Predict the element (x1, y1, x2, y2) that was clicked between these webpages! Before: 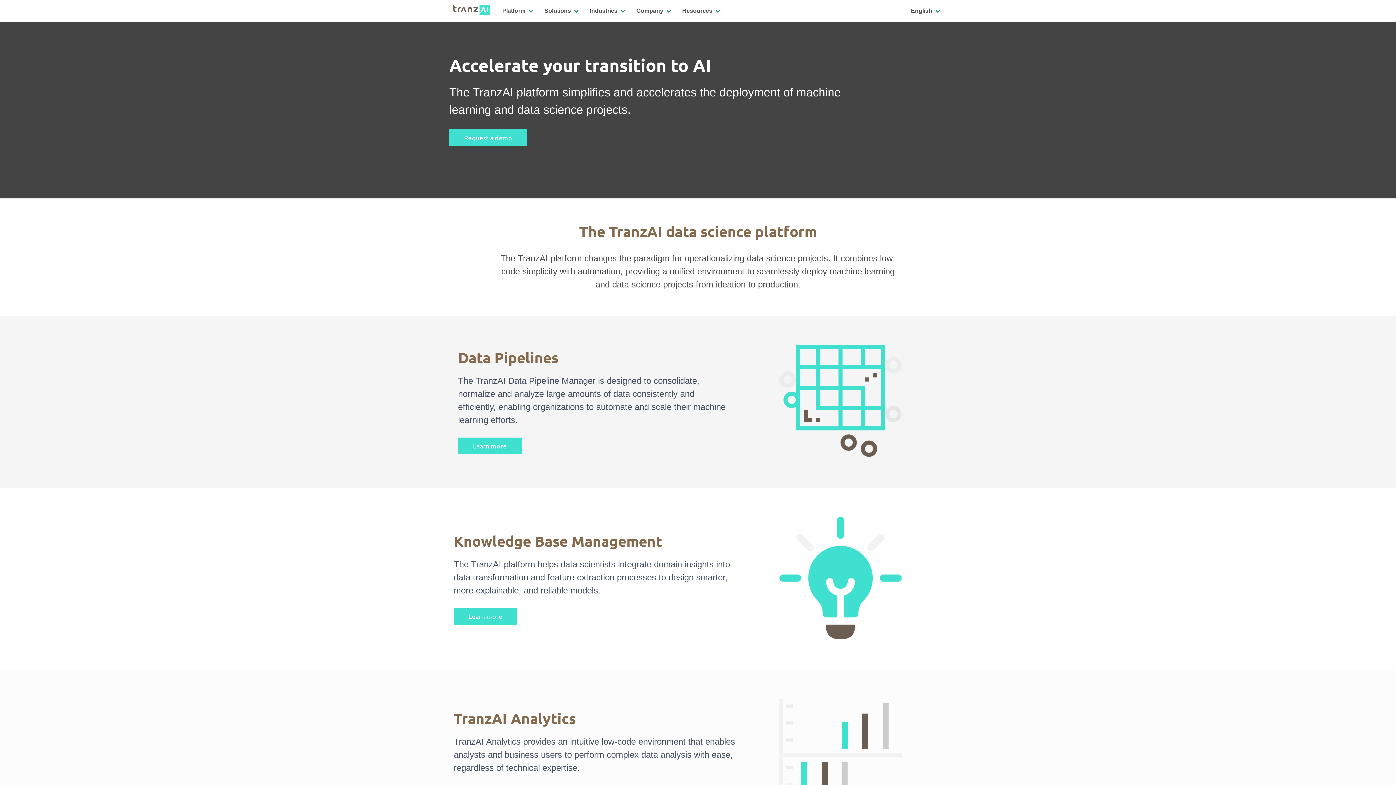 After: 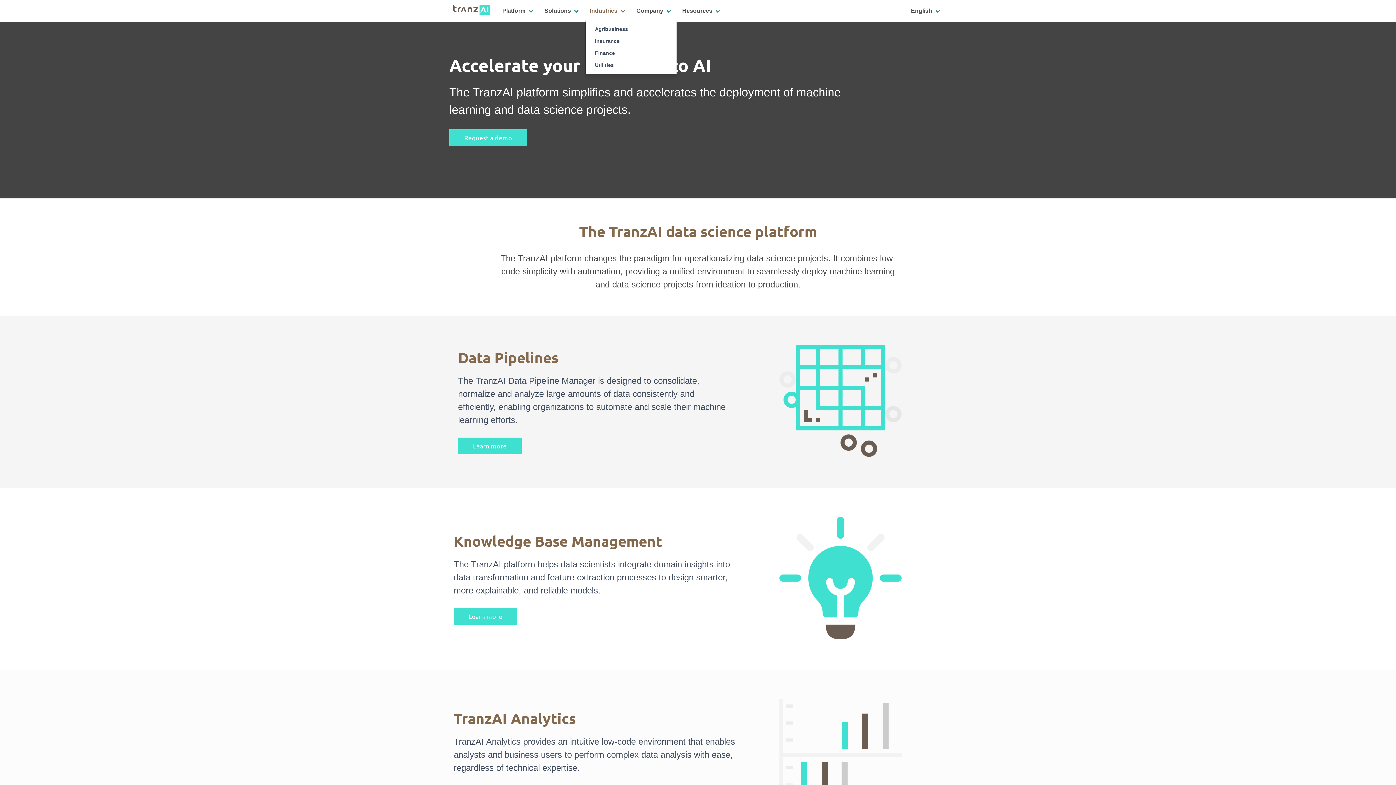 Action: bbox: (541, 0, 588, 21) label: Industries